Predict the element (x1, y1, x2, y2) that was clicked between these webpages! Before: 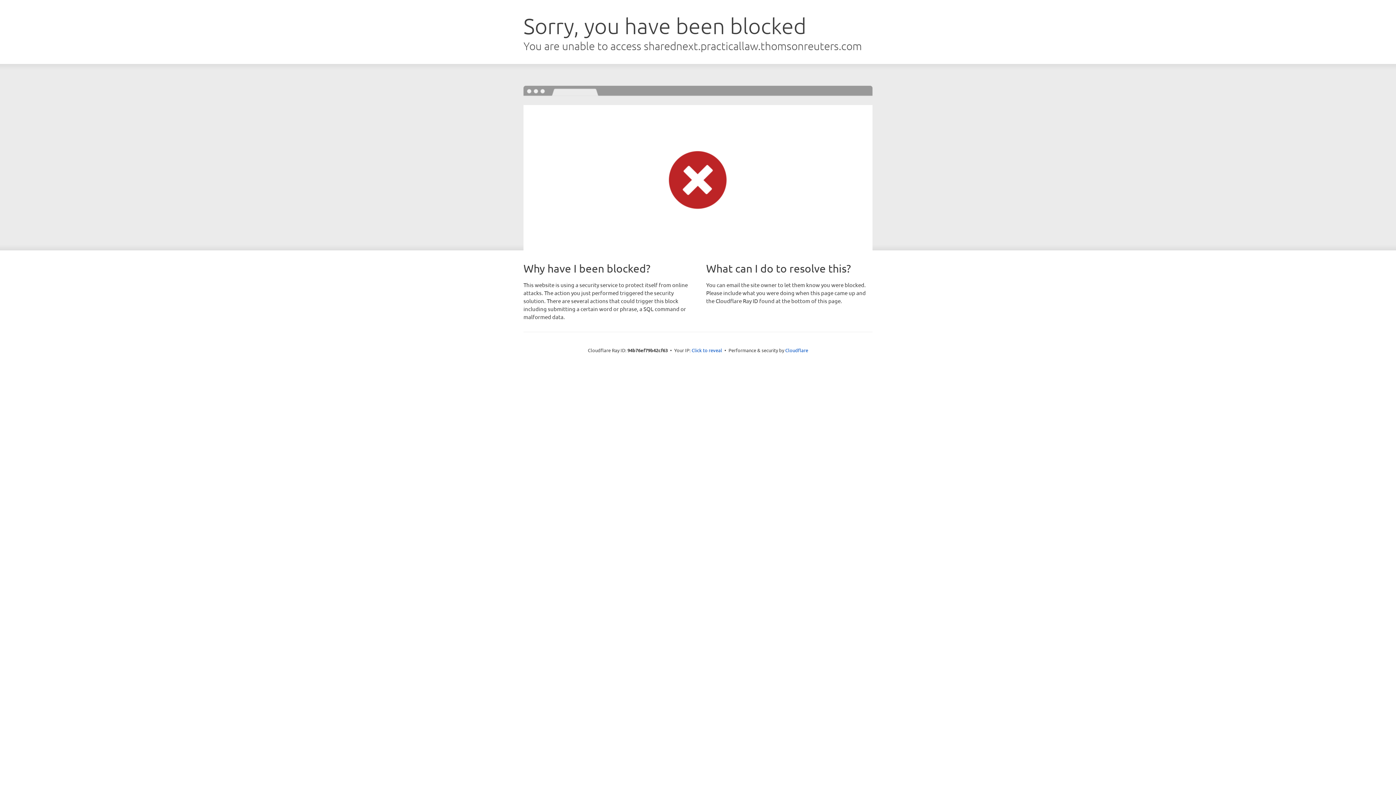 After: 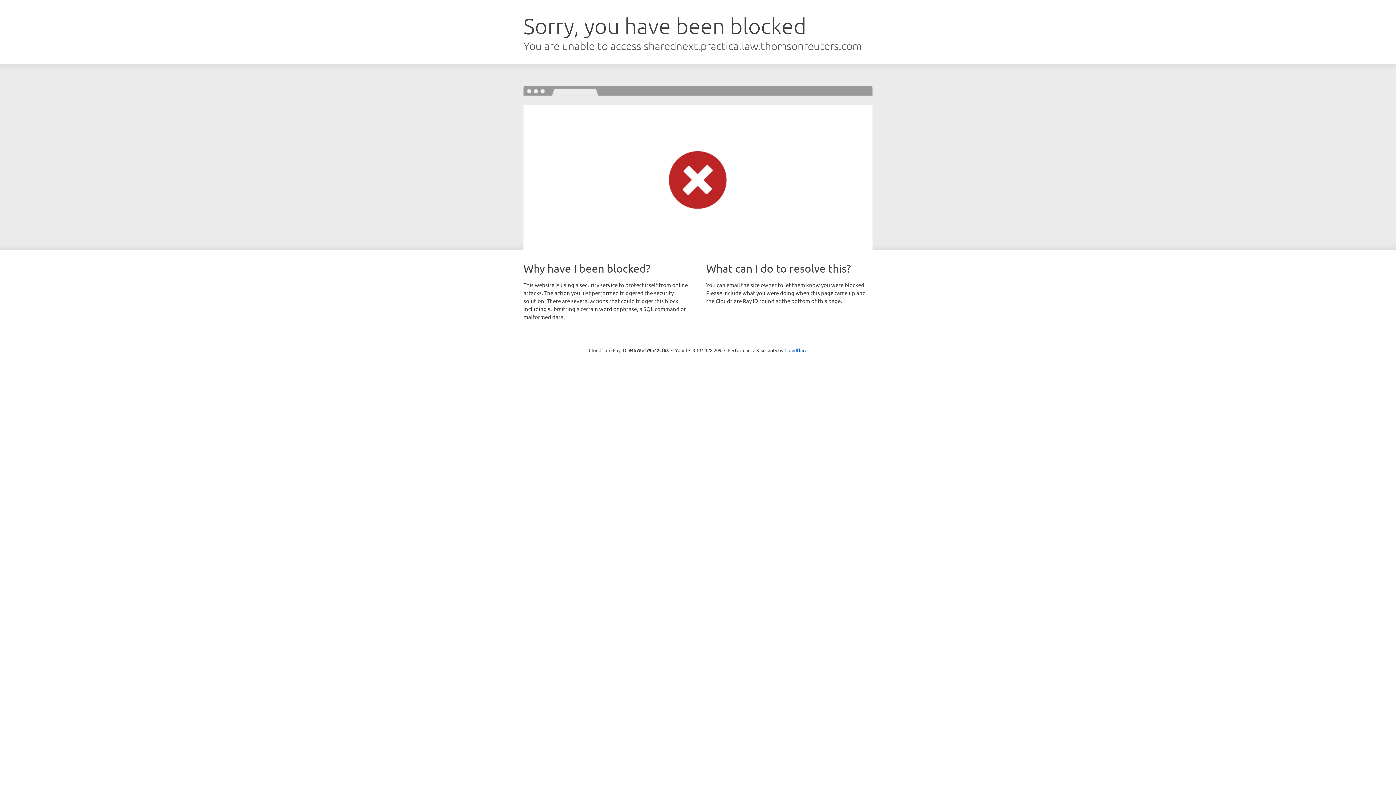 Action: bbox: (691, 346, 722, 353) label: Click to reveal